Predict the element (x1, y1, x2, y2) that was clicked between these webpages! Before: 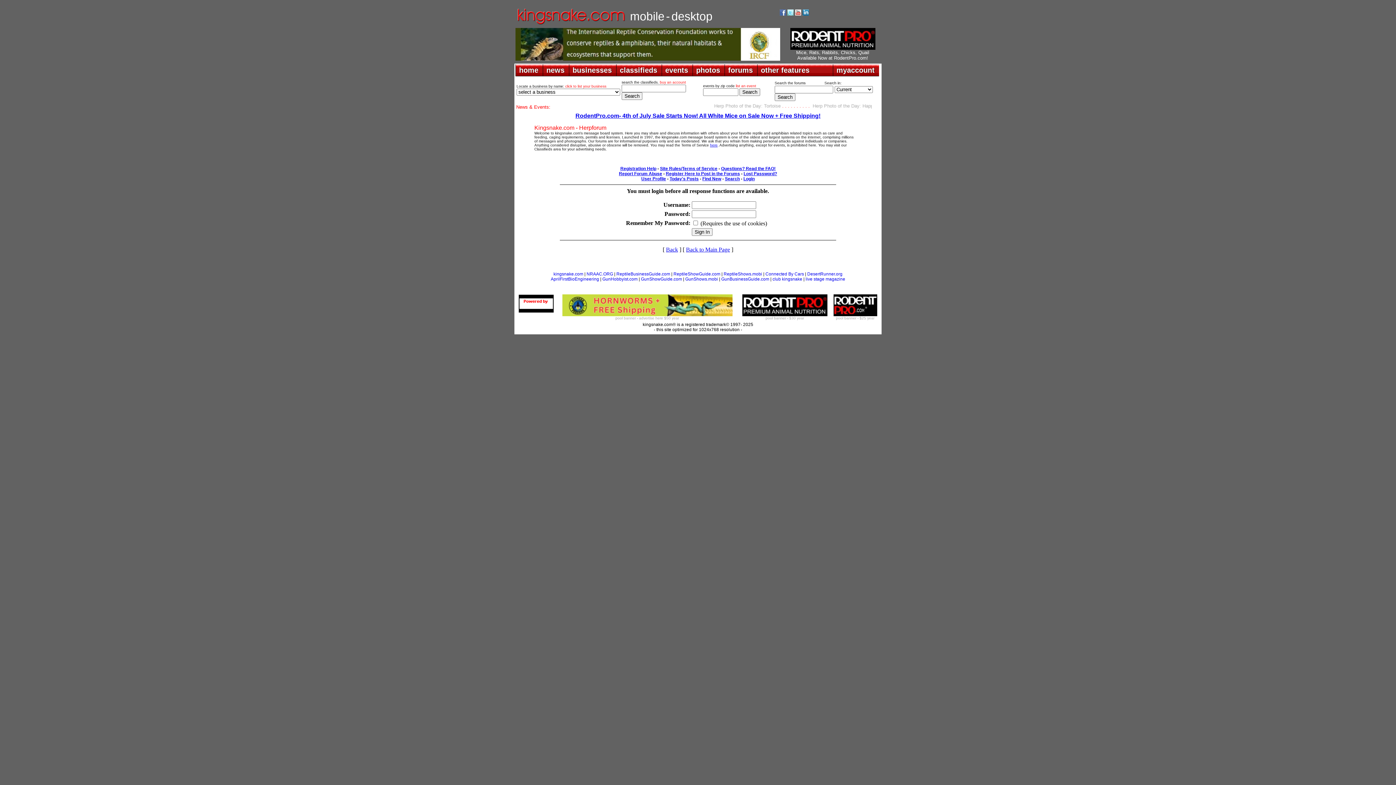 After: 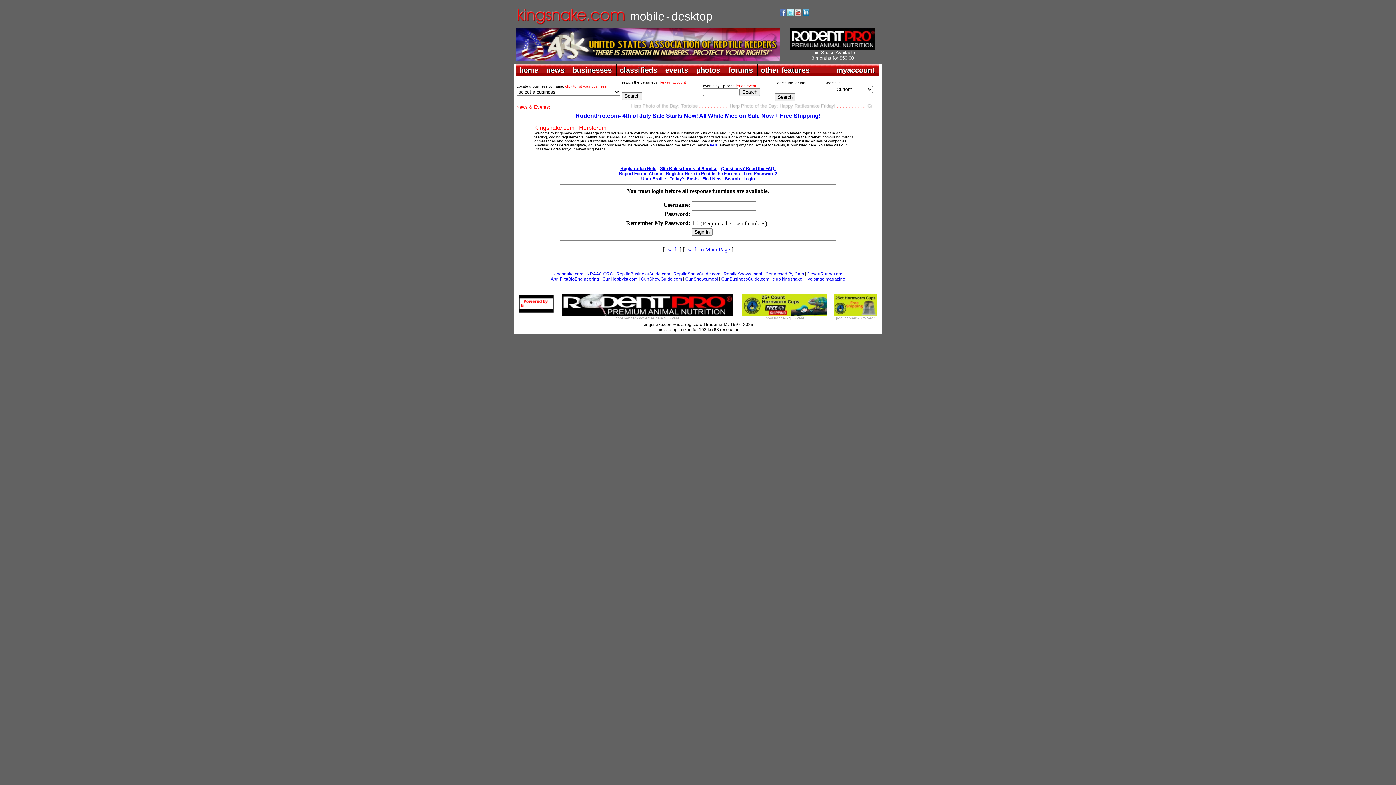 Action: bbox: (743, 176, 754, 181) label: Login